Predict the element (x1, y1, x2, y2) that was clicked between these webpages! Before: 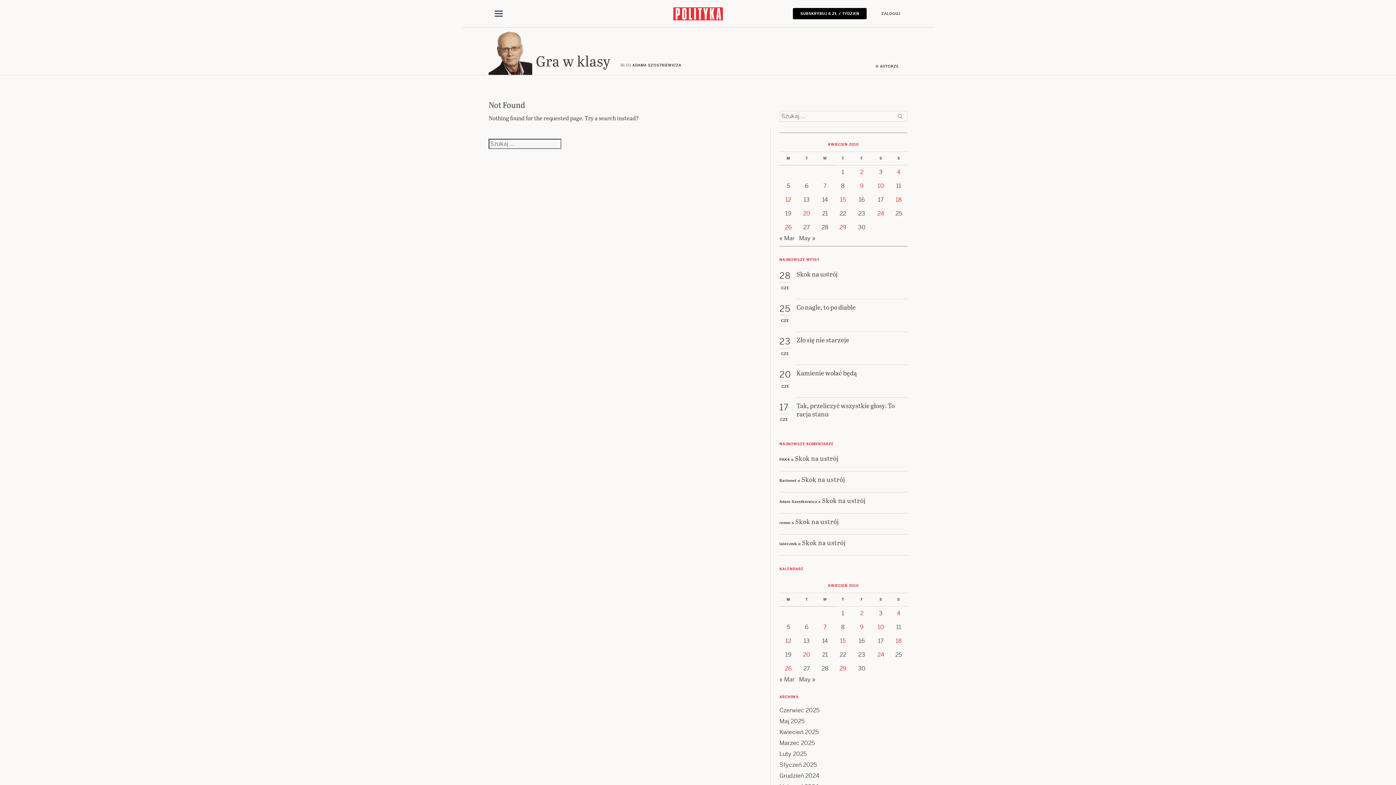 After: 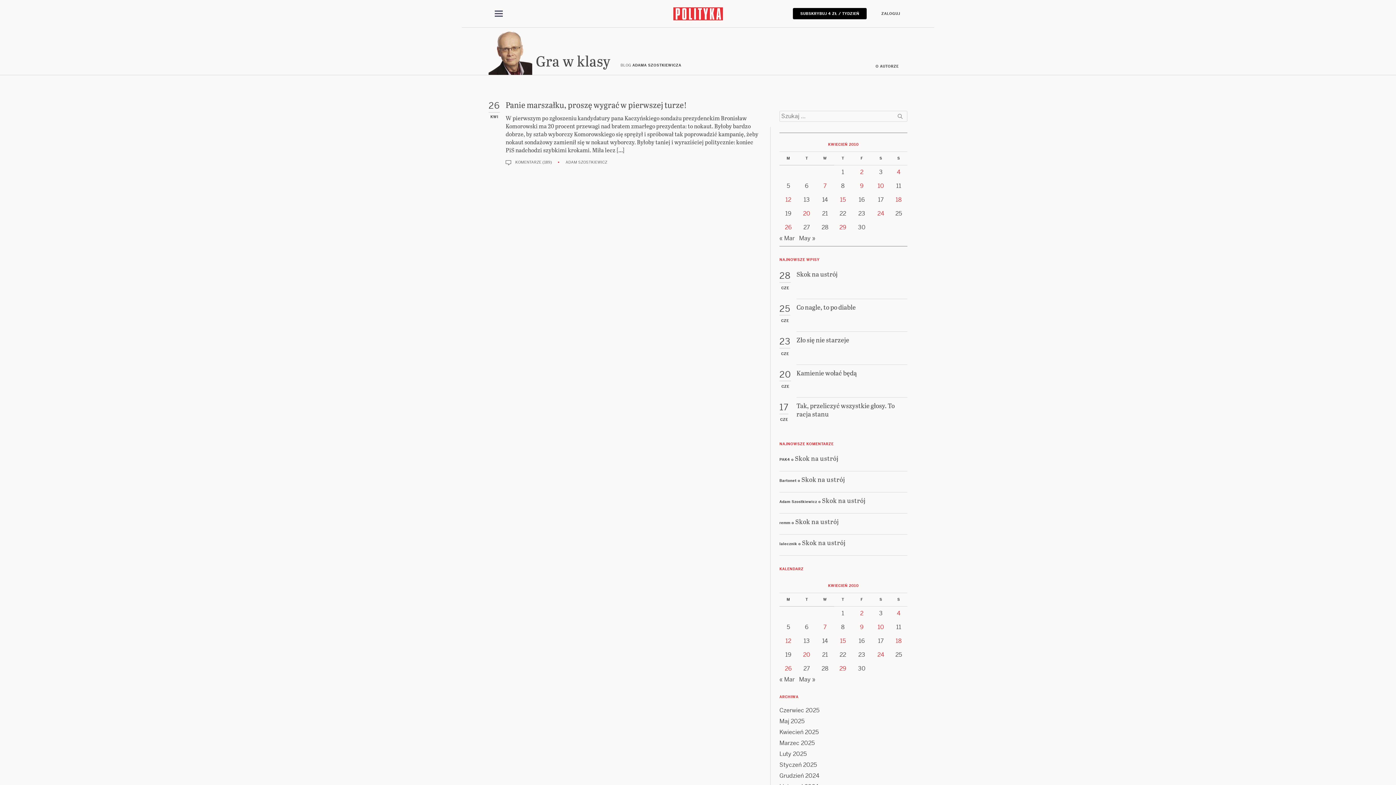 Action: label: Posts published on 26 April 2010 bbox: (785, 223, 792, 231)